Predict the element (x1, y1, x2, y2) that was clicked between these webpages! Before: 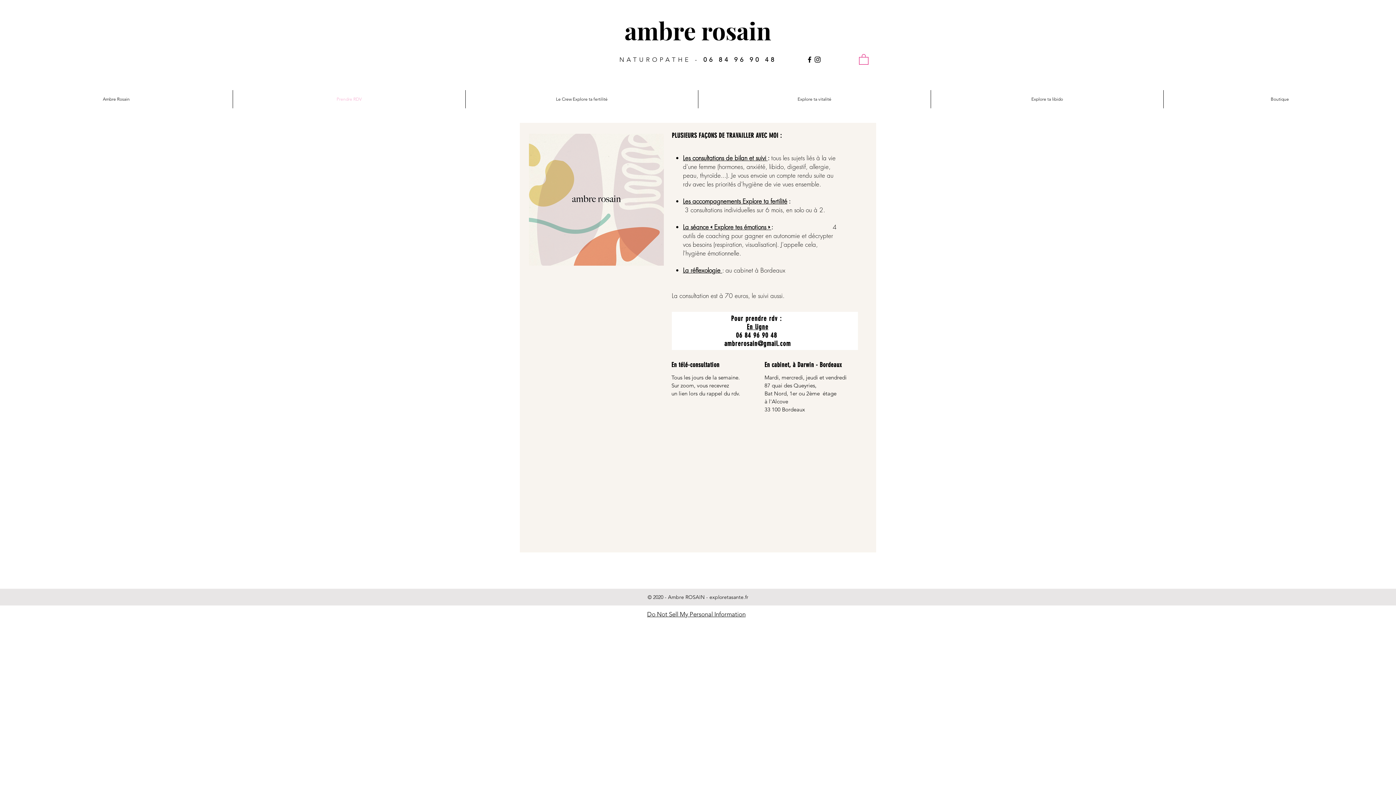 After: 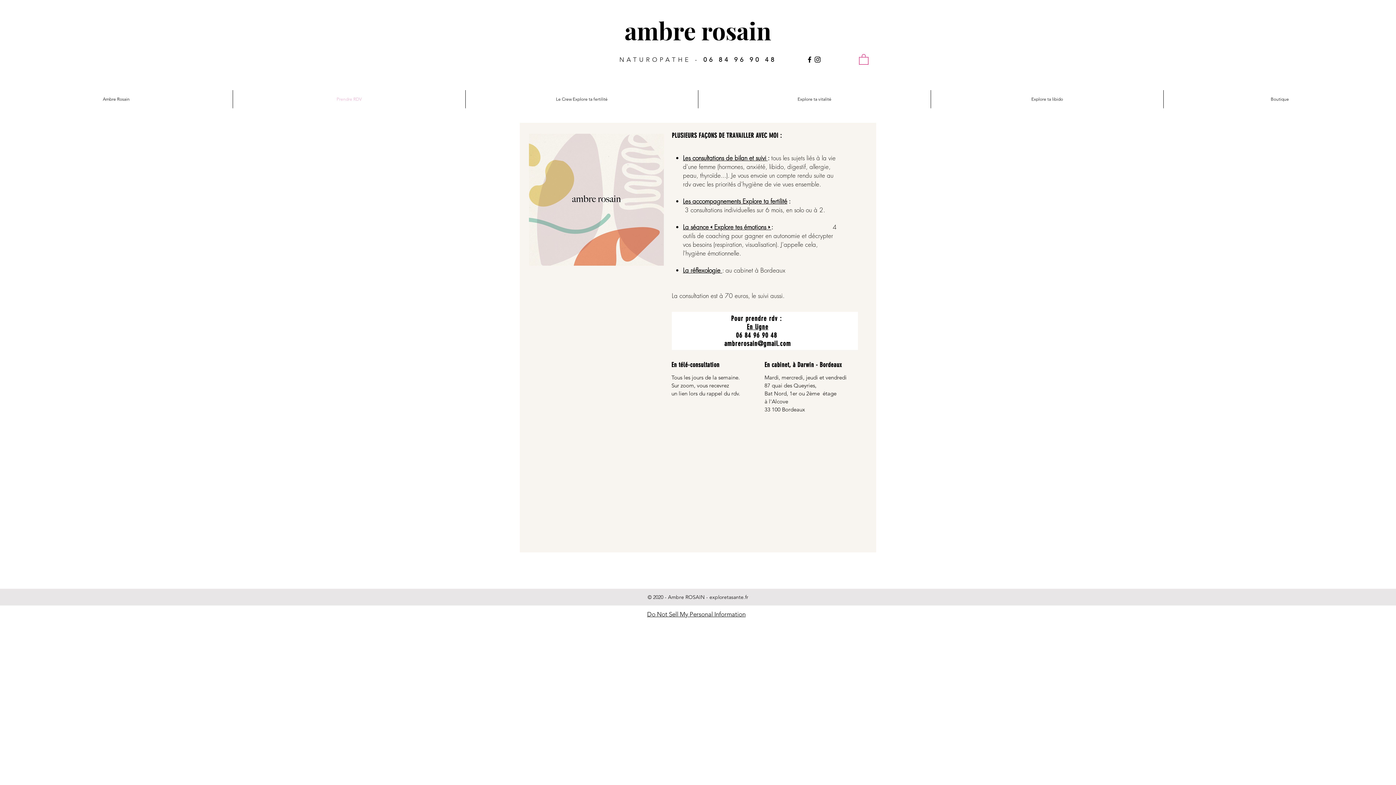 Action: bbox: (724, 339, 791, 347) label: ambrerosain@gmail.com